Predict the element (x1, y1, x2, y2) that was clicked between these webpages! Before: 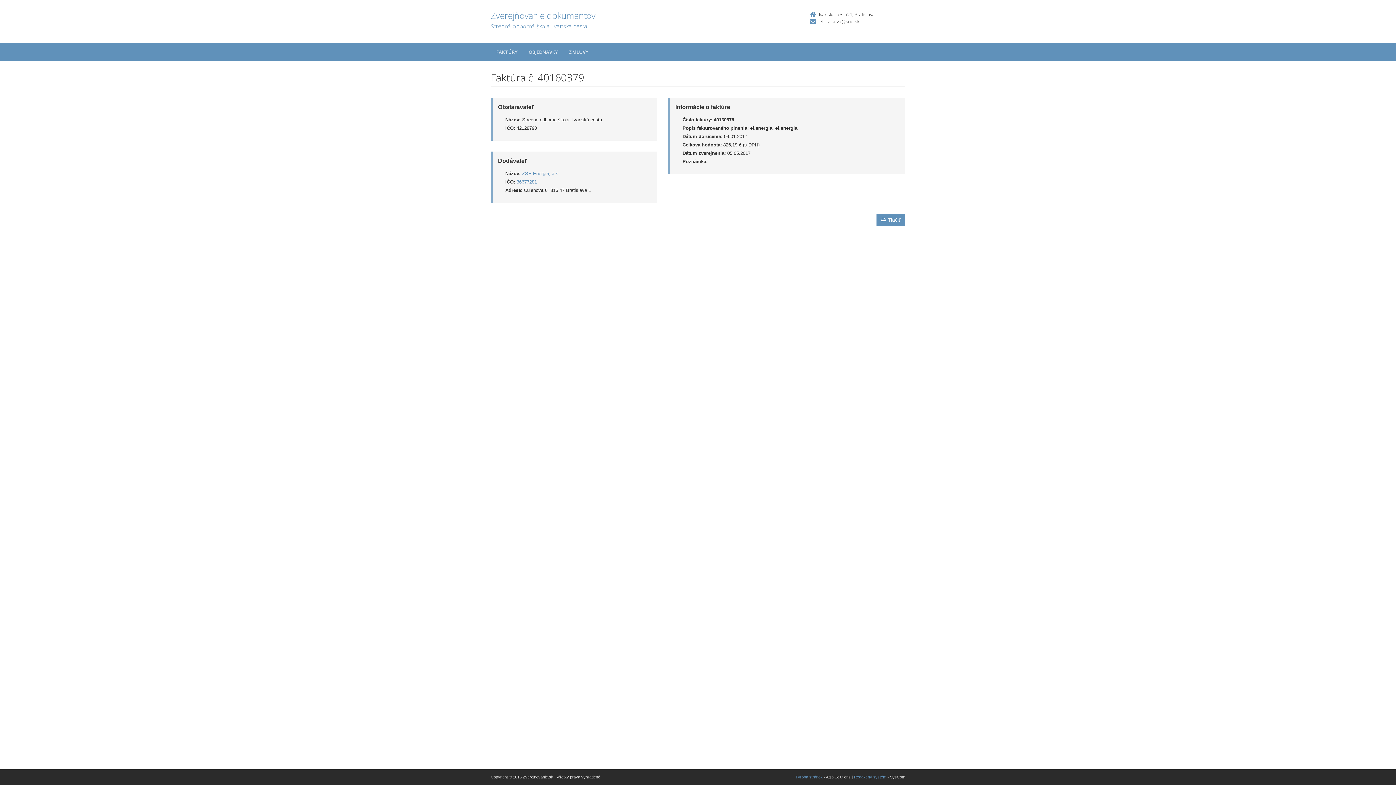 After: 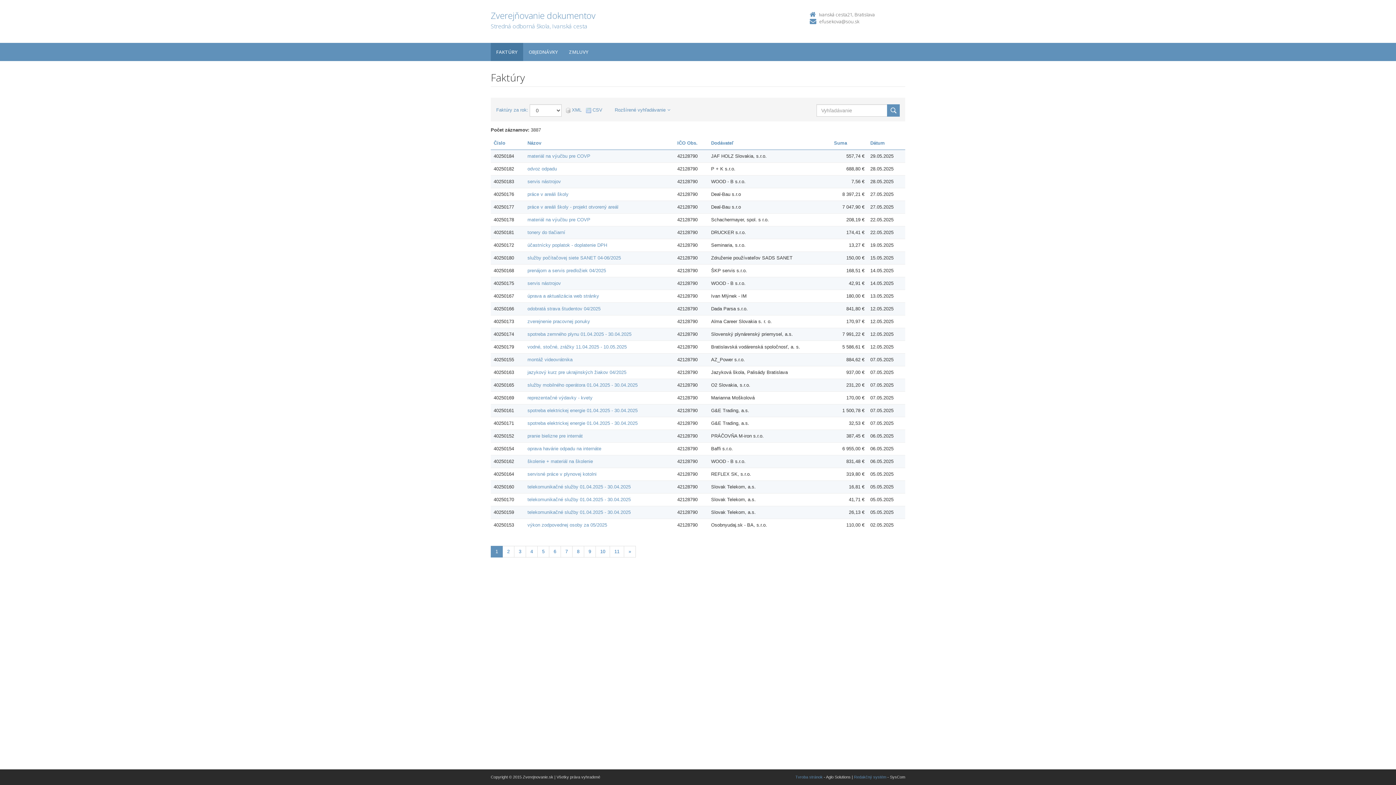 Action: bbox: (490, 42, 523, 61) label: FAKTÚRY